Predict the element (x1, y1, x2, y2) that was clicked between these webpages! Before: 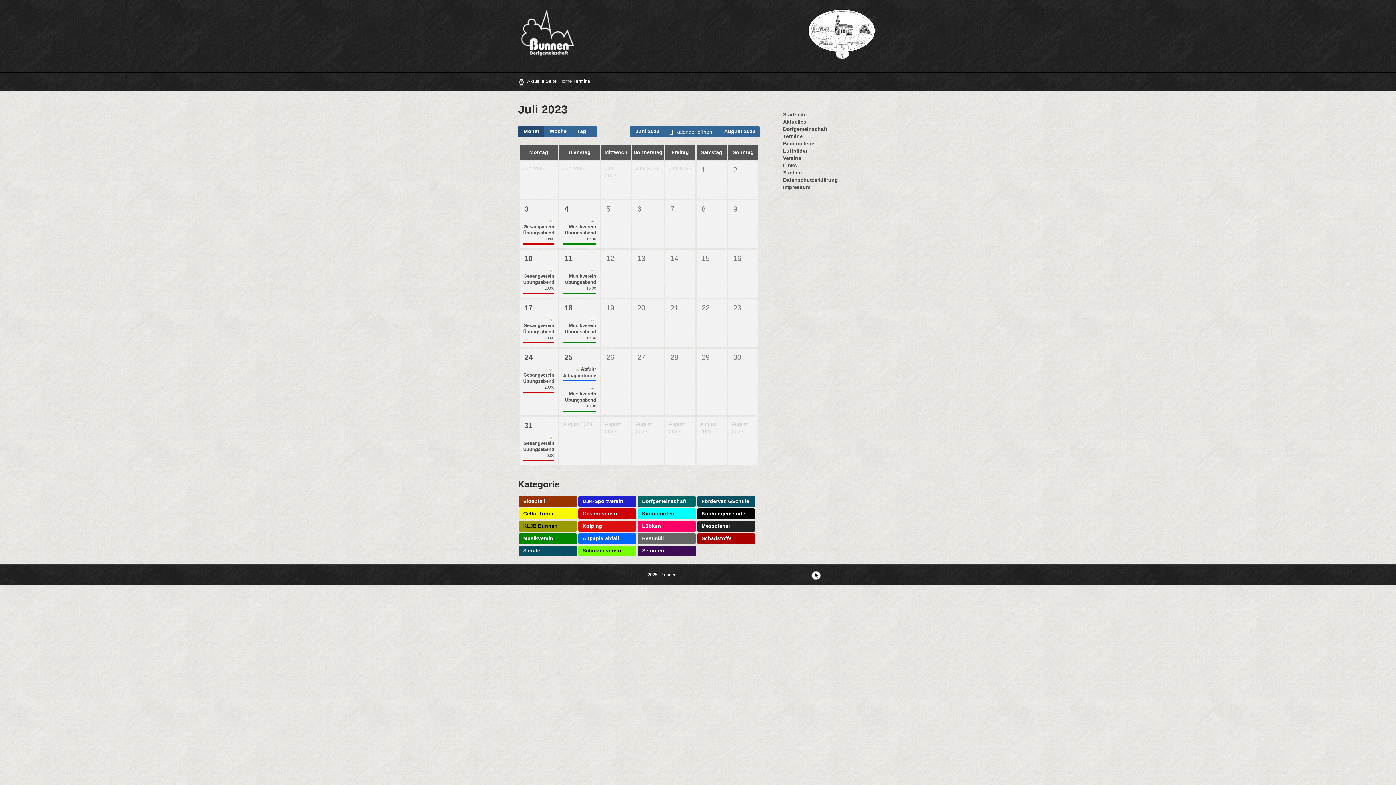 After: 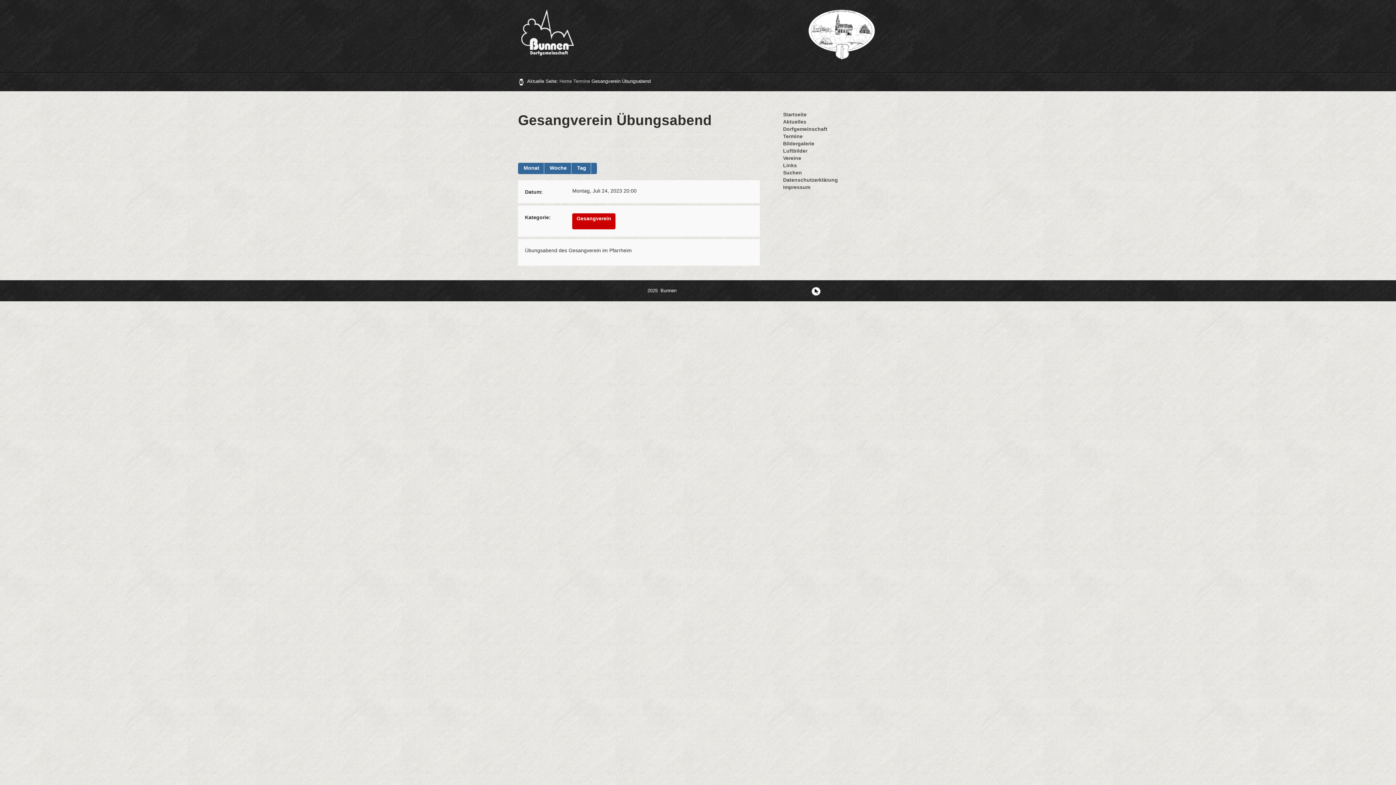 Action: label: Gesangverein Übungsabend
20:00 bbox: (523, 366, 554, 393)